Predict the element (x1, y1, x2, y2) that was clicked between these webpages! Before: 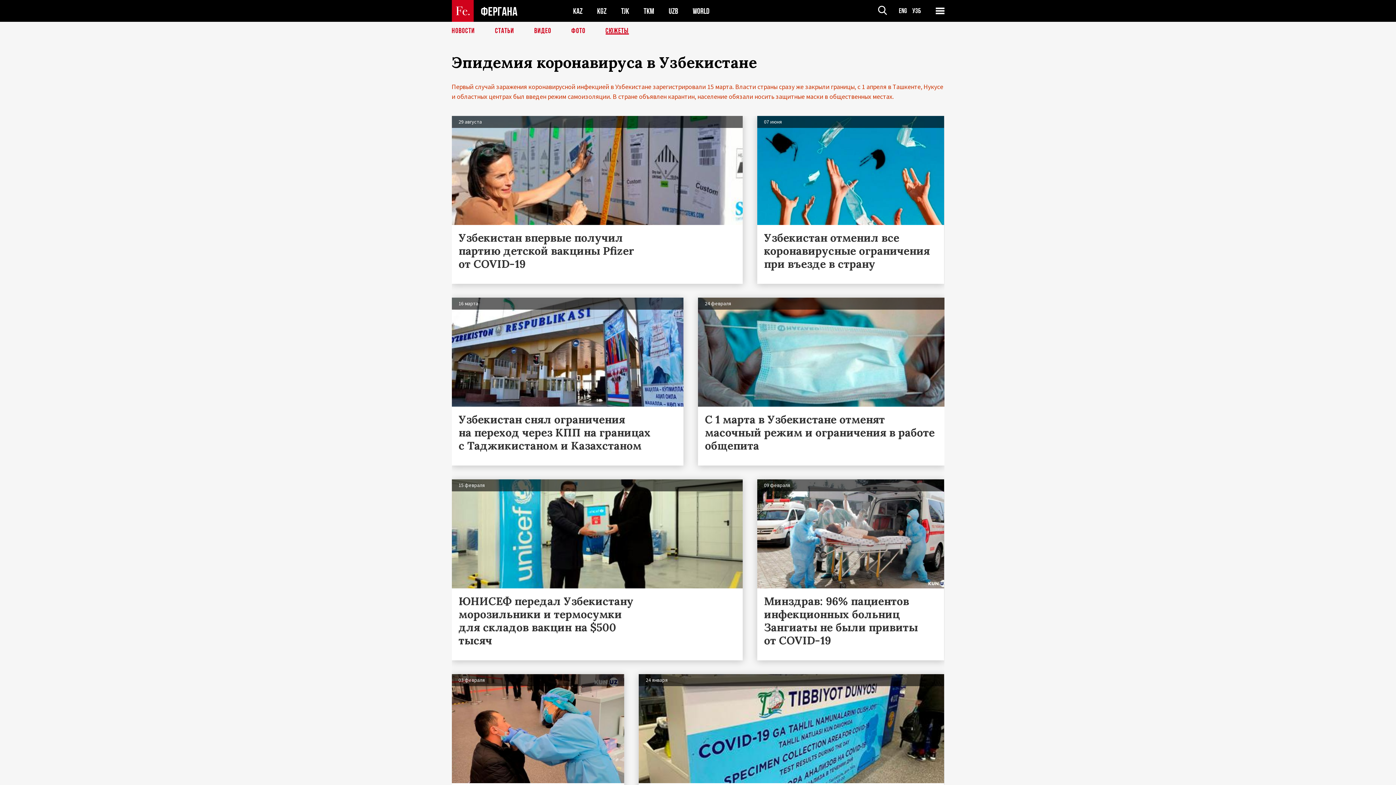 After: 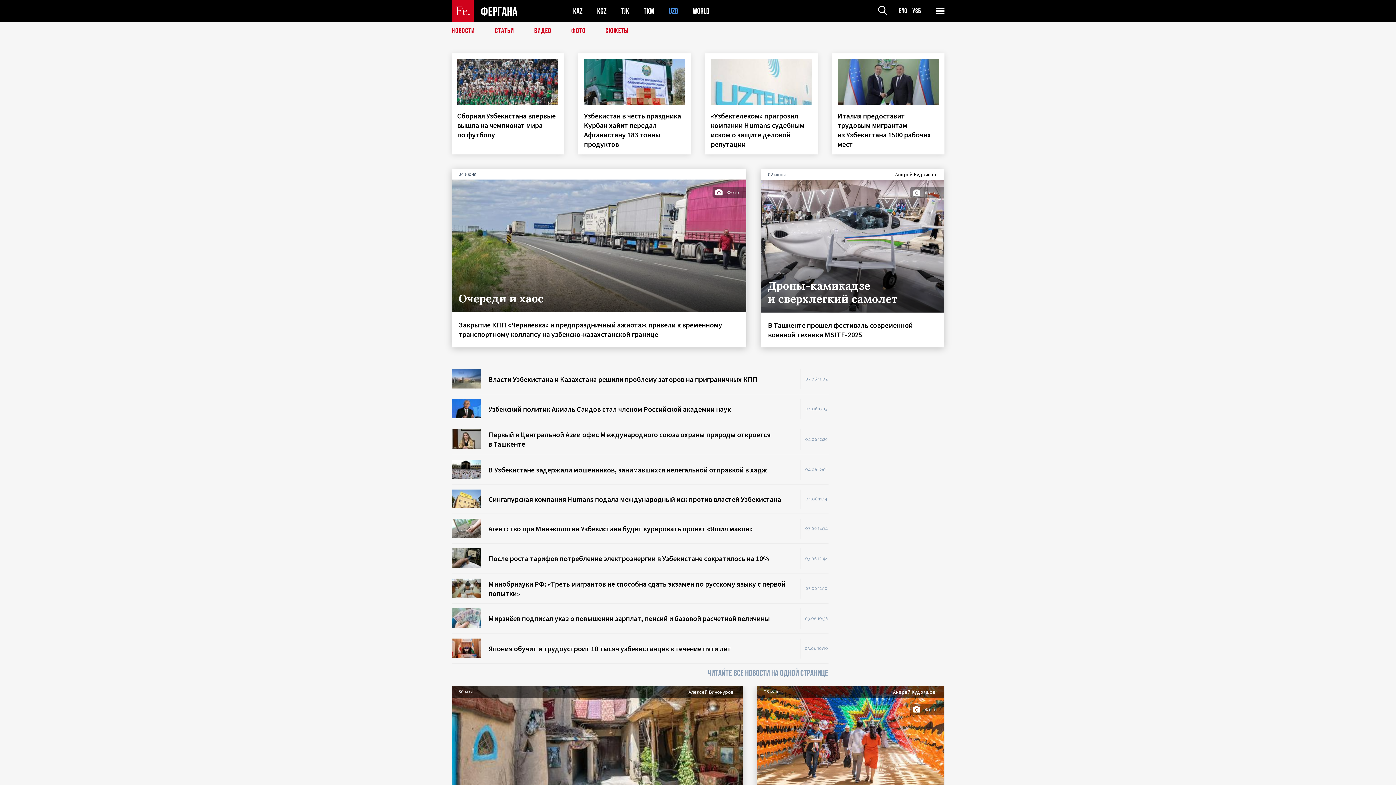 Action: label: UZB bbox: (668, 6, 678, 15)